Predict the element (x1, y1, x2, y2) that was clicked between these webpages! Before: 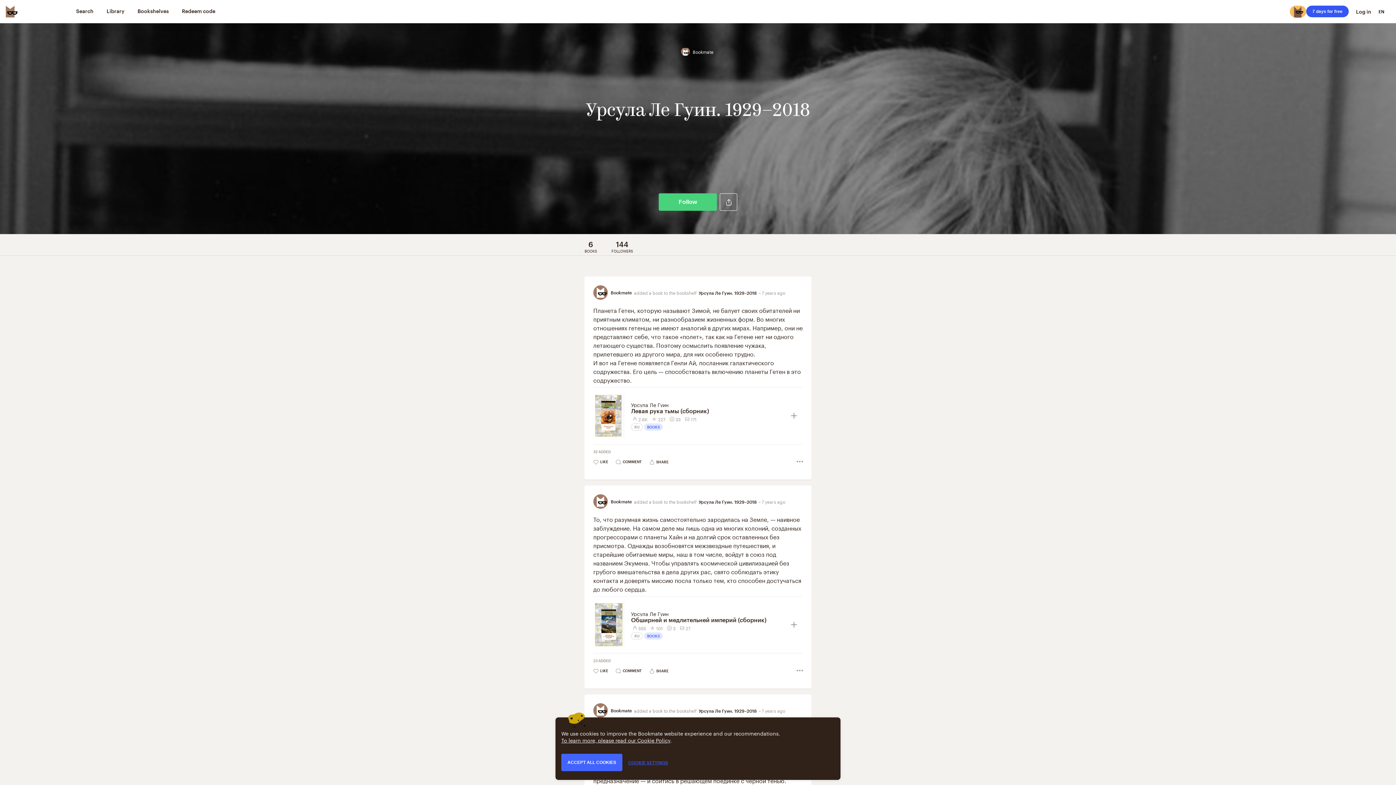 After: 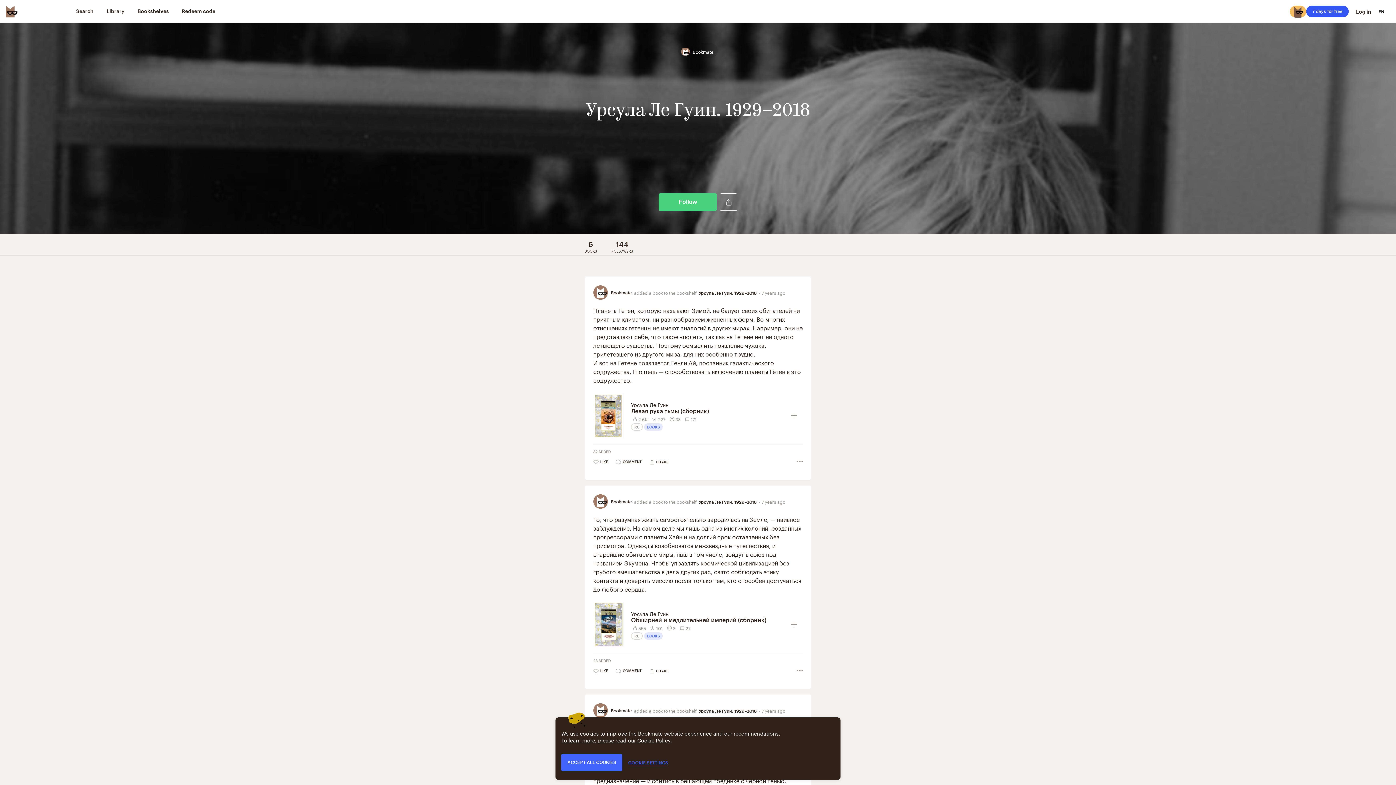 Action: bbox: (1290, 5, 1306, 17)